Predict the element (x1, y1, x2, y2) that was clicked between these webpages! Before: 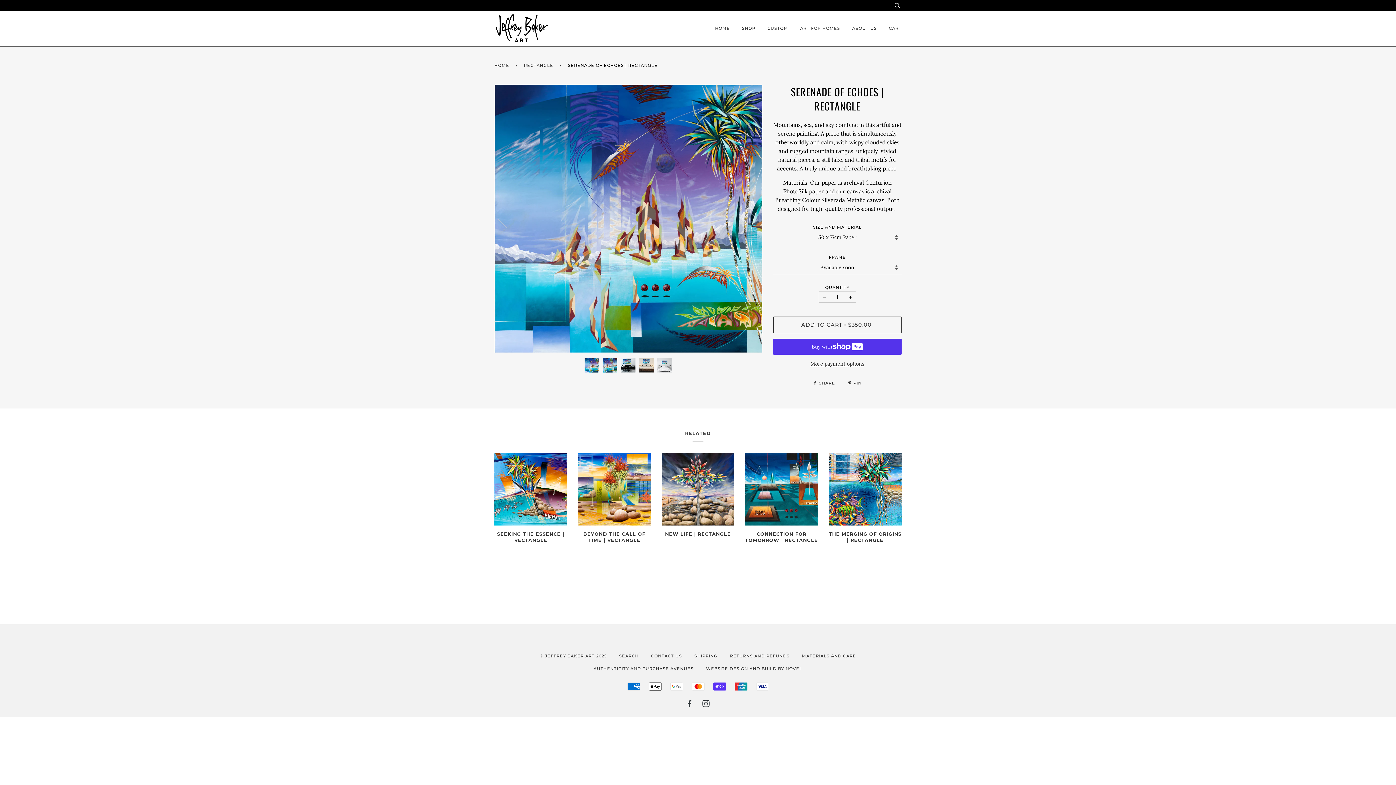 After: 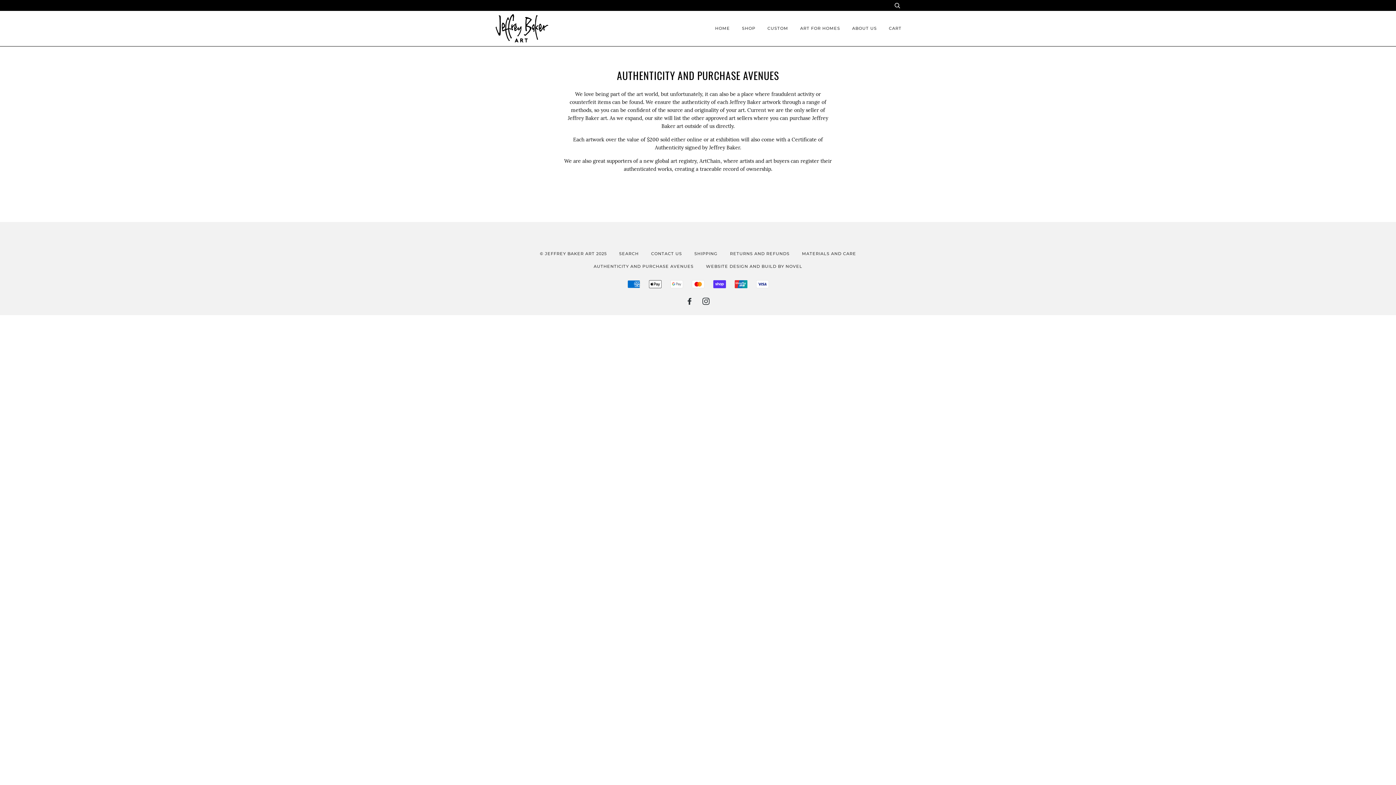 Action: bbox: (593, 666, 693, 671) label: AUTHENTICITY AND PURCHASE AVENUES